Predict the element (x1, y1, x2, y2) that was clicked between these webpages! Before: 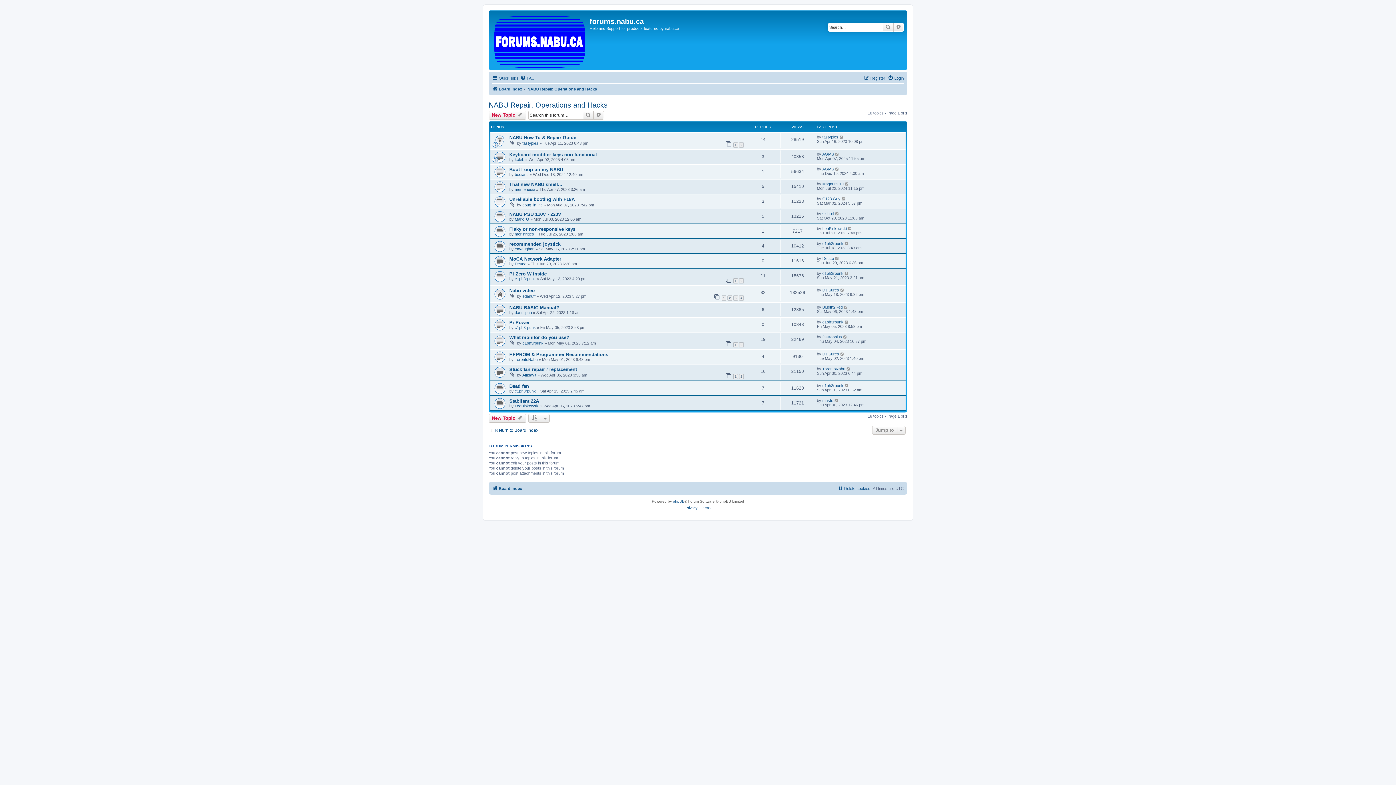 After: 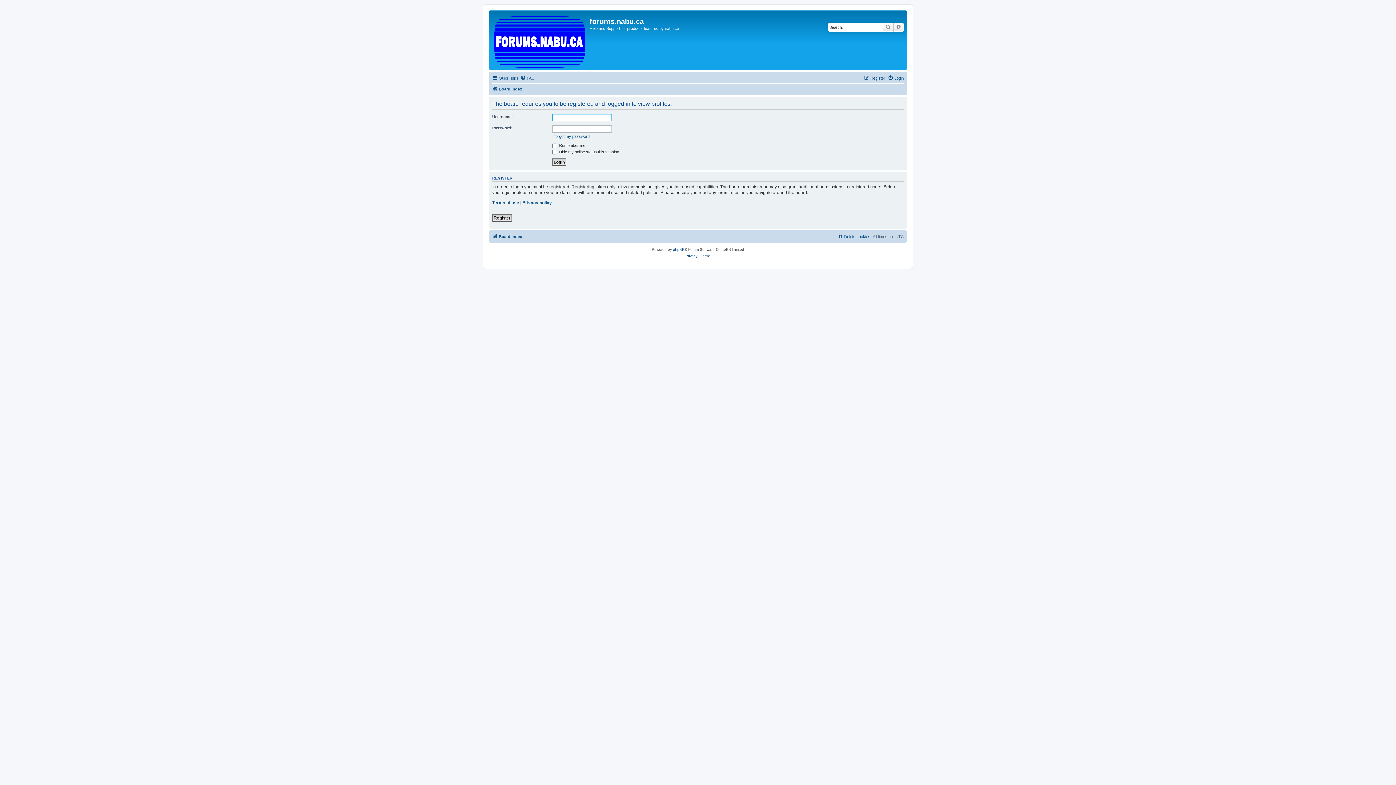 Action: label: Deuce bbox: (514, 261, 526, 266)